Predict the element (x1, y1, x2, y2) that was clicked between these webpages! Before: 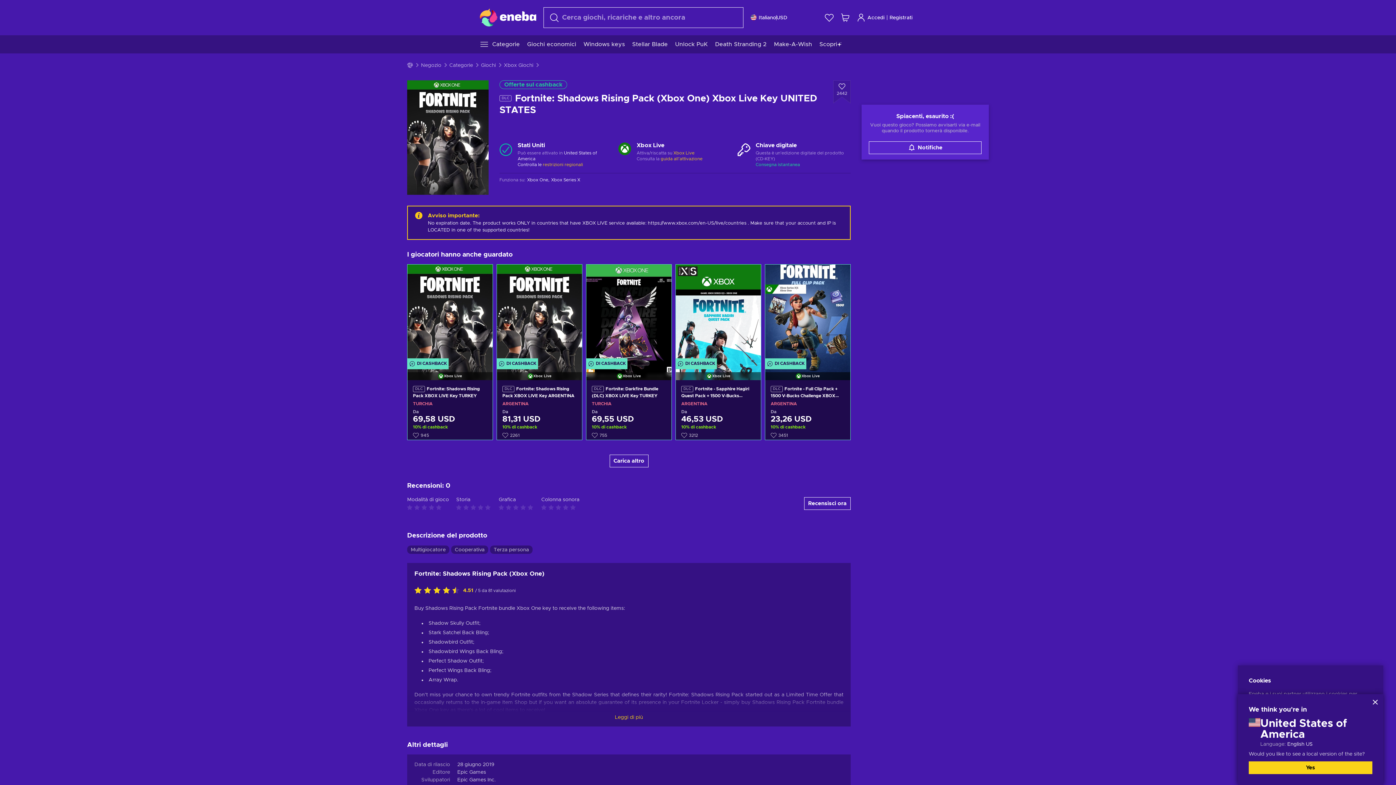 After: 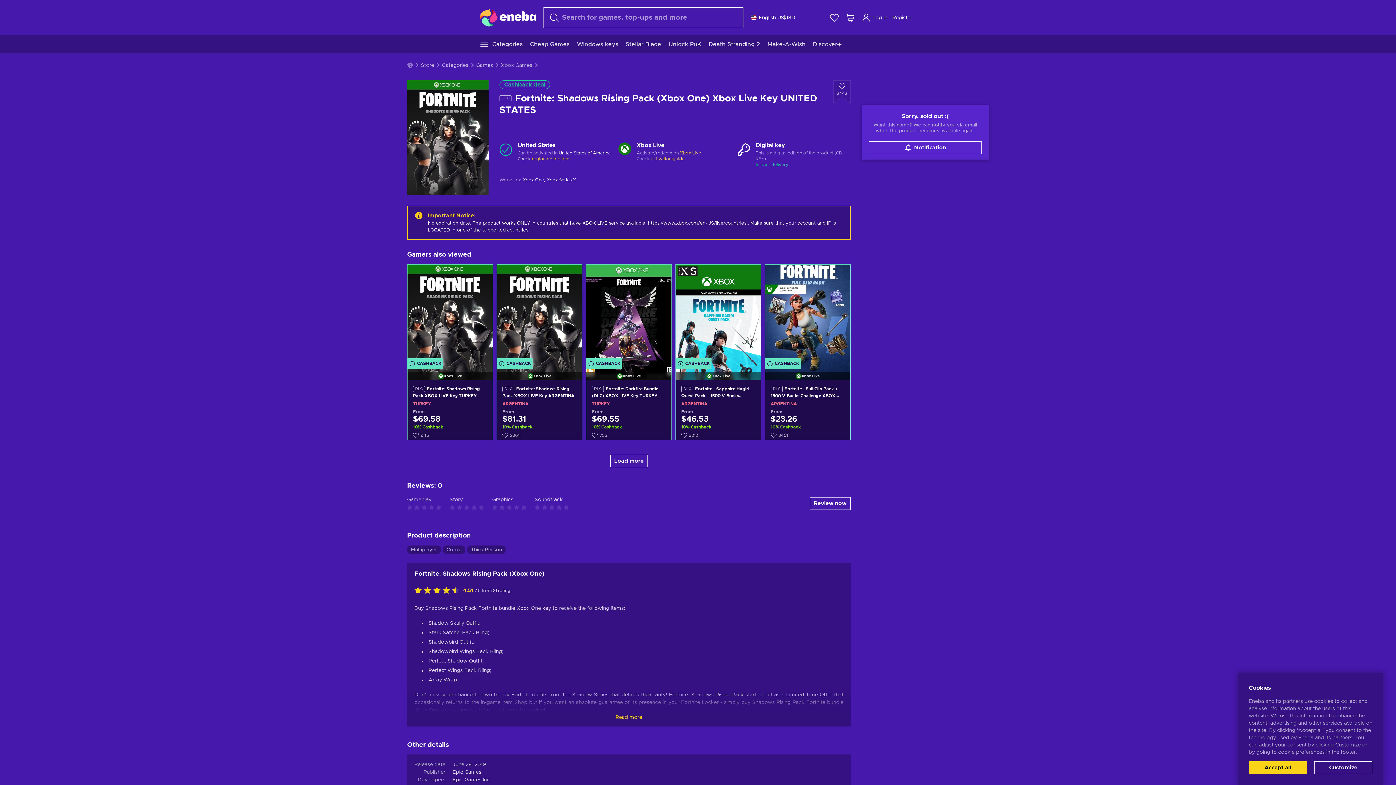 Action: bbox: (1249, 761, 1372, 774) label: Yes